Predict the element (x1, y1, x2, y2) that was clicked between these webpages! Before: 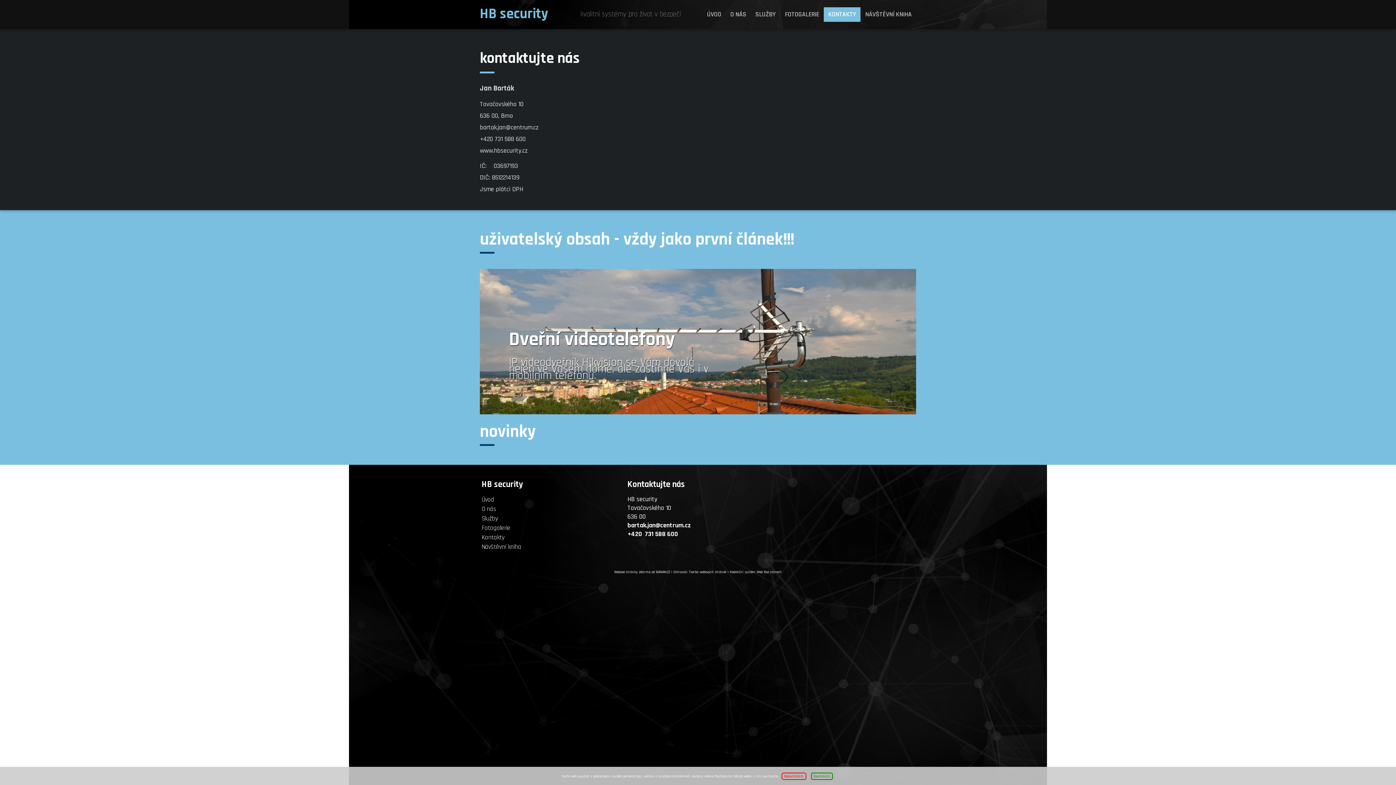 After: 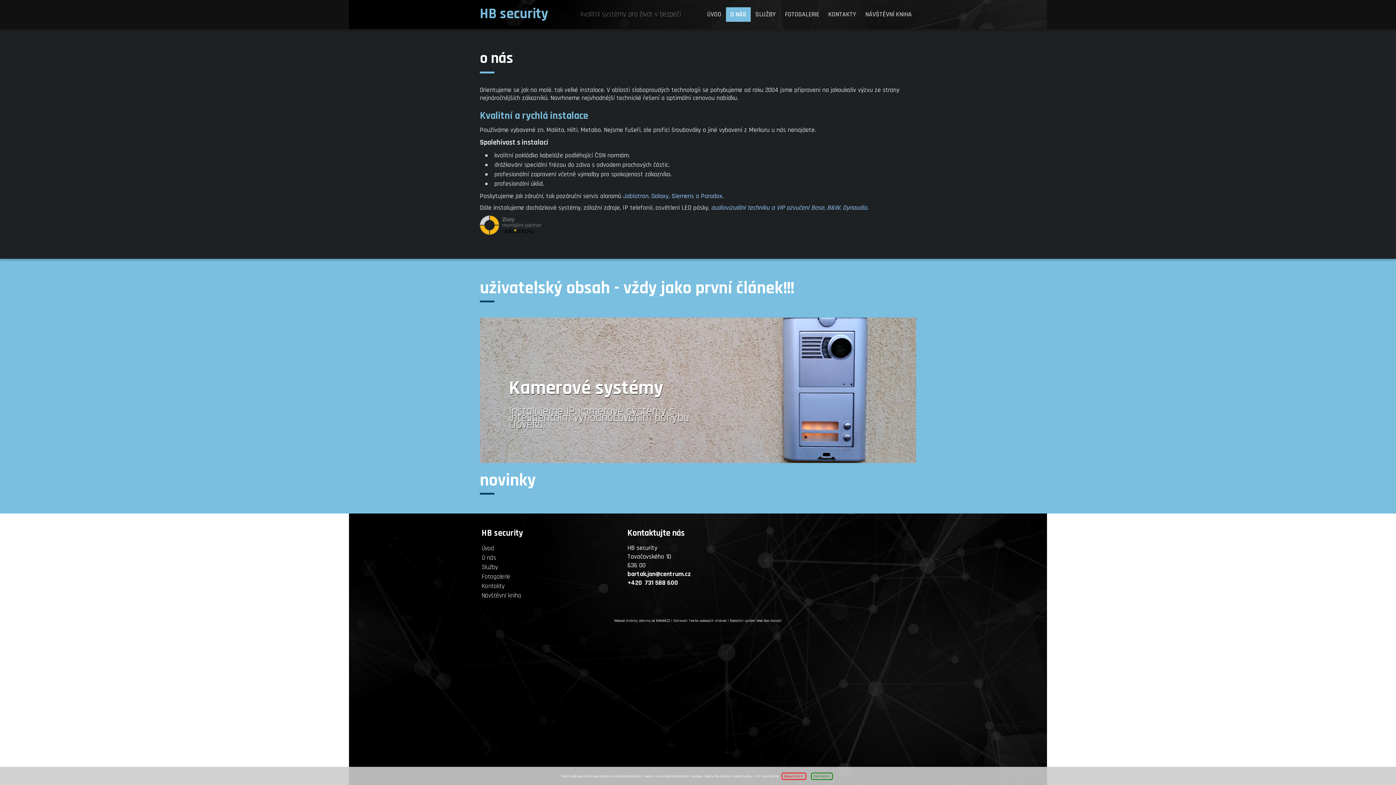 Action: bbox: (481, 571, 622, 579) label: O nás